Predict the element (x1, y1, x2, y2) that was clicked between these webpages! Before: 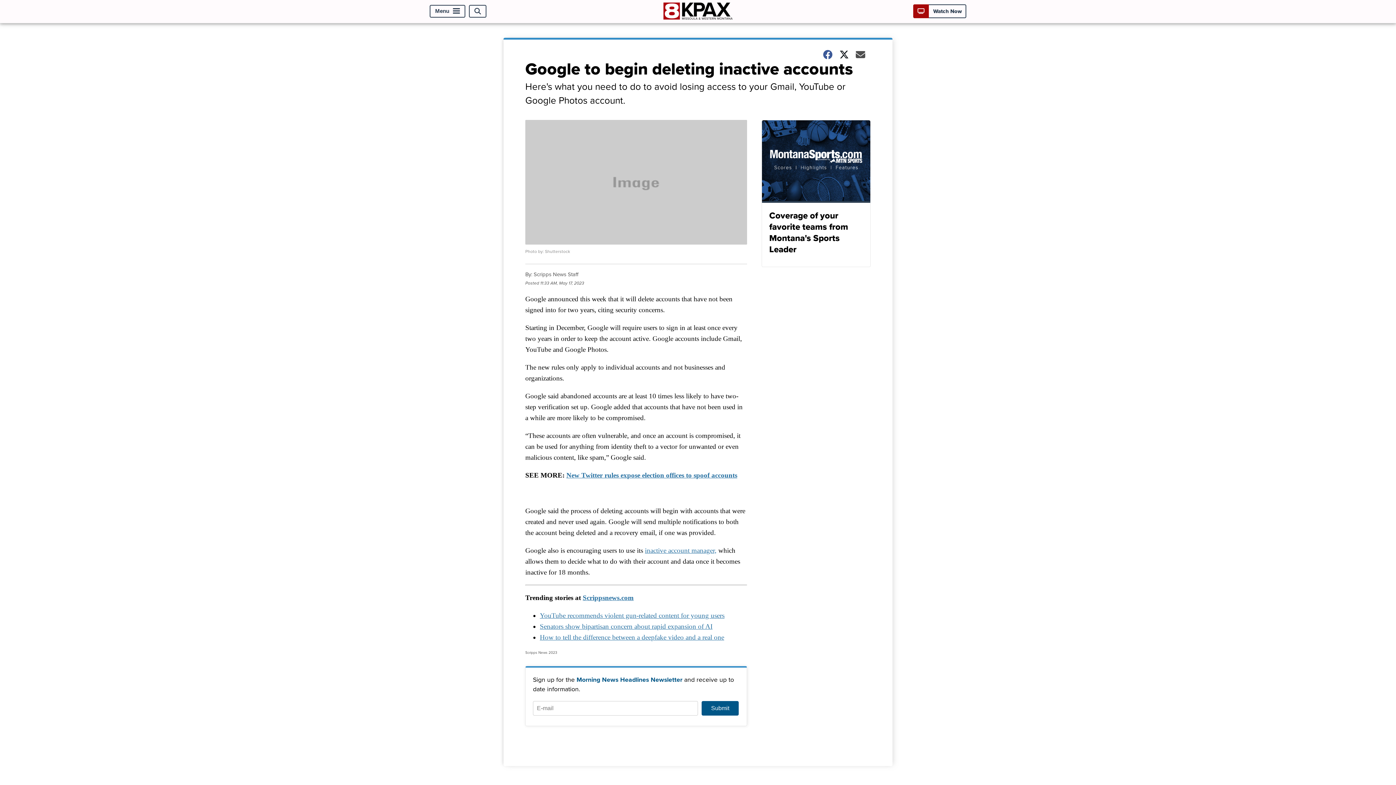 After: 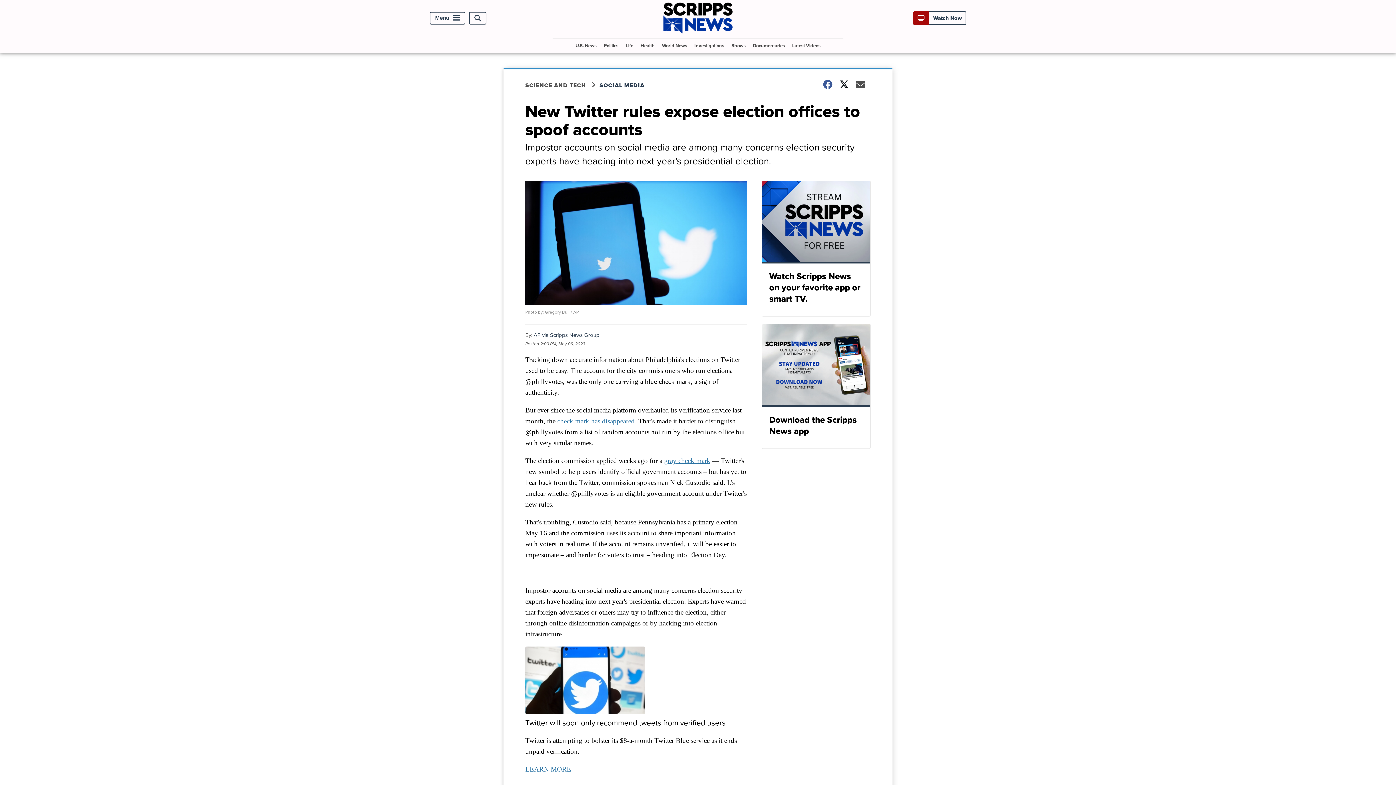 Action: bbox: (566, 471, 737, 479) label: New Twitter rules expose election offices to spoof accounts